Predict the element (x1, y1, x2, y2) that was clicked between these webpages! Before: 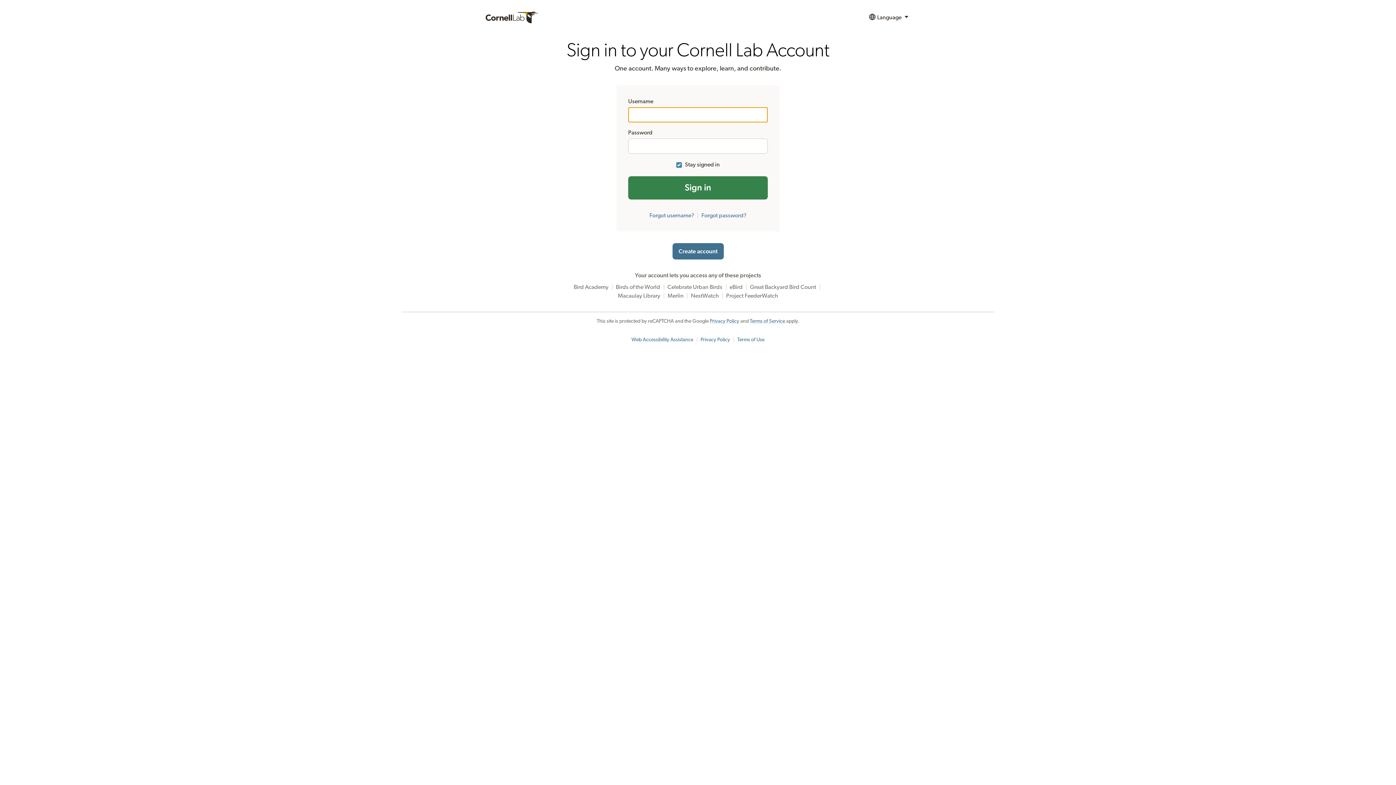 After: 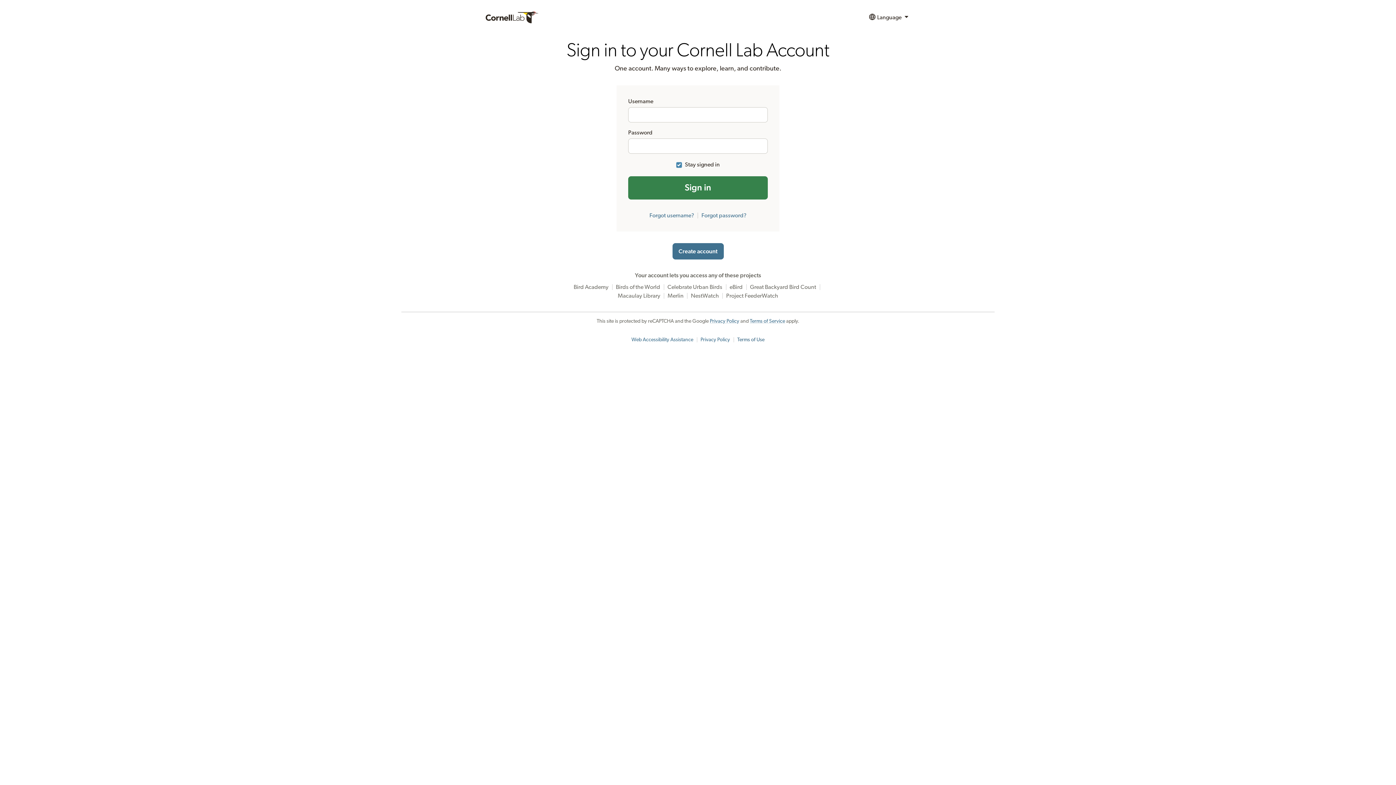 Action: bbox: (737, 337, 764, 342) label: Terms of Use